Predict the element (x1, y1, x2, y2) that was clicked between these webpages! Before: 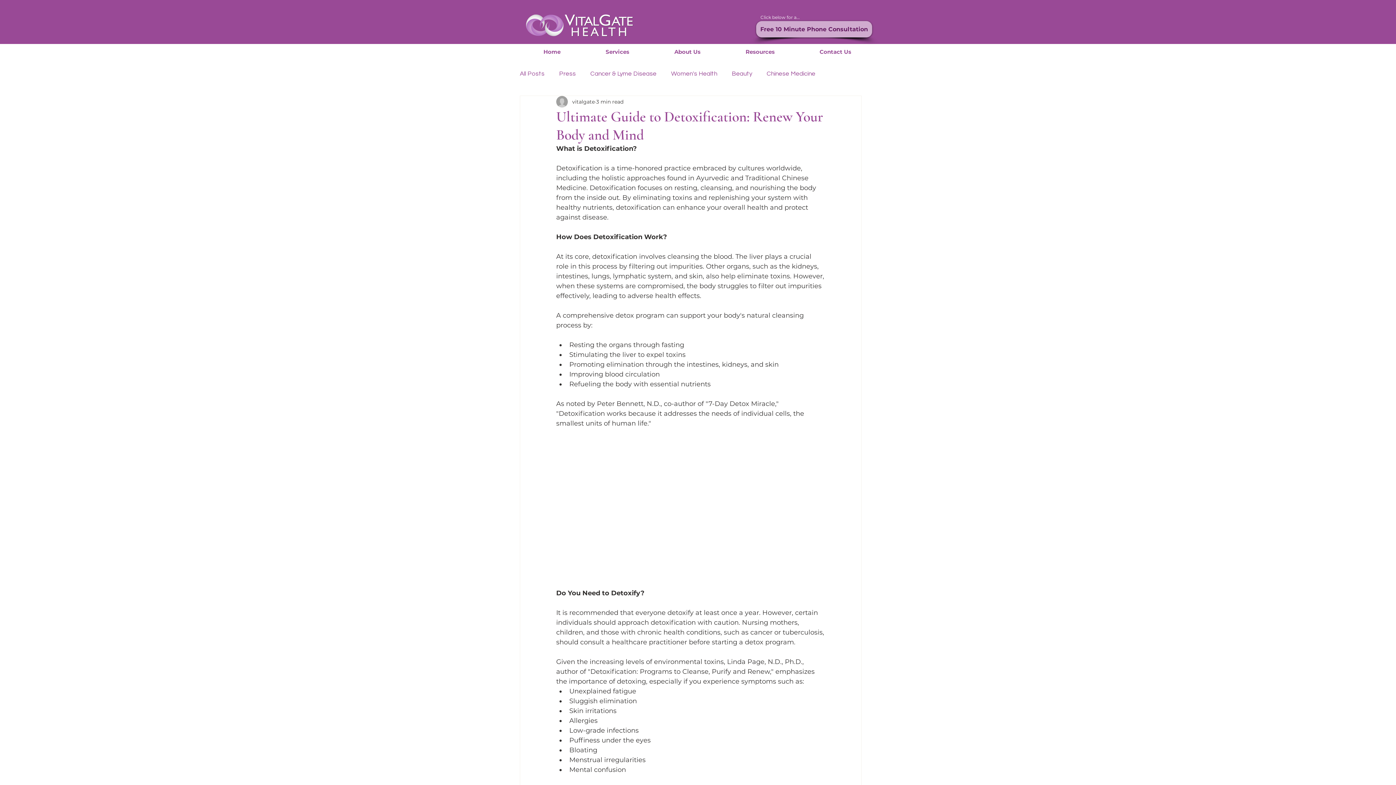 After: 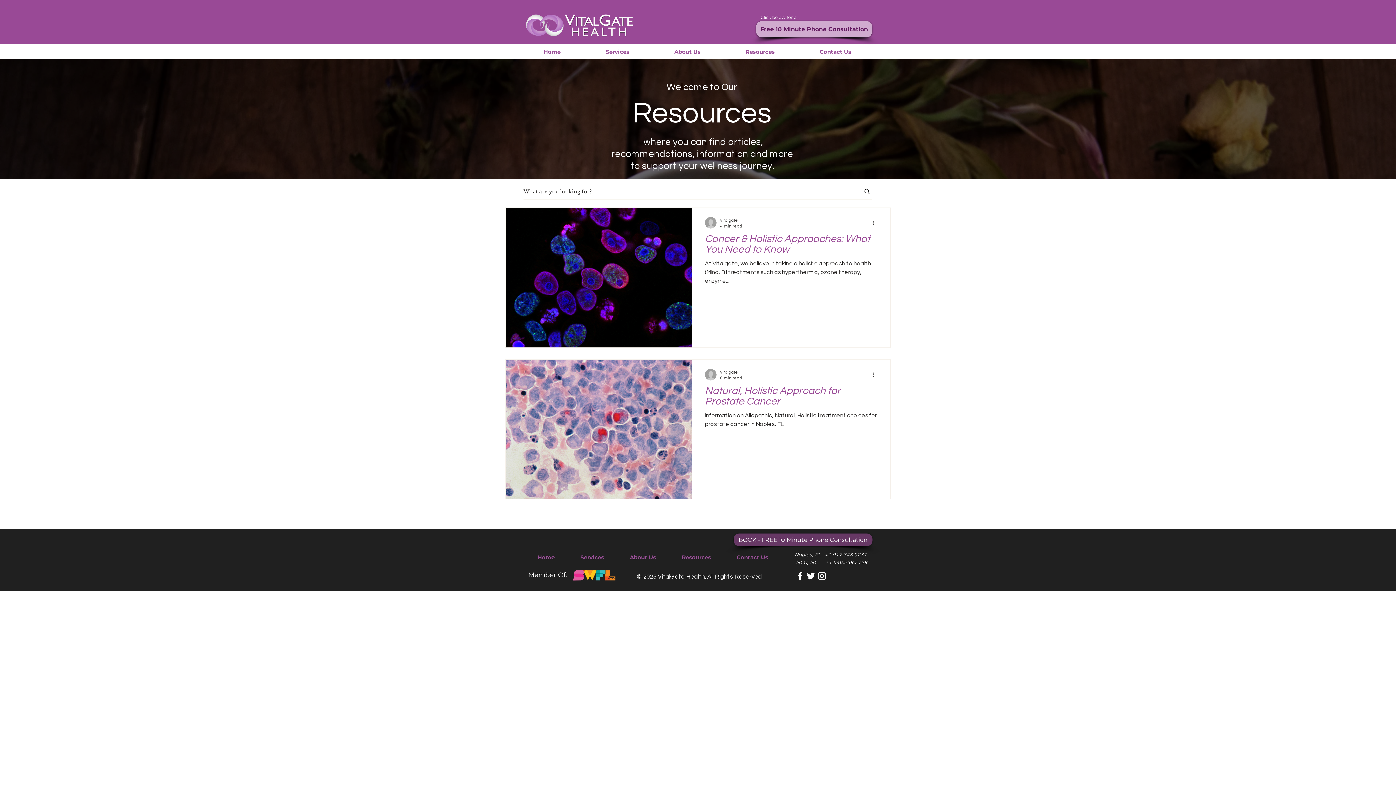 Action: label: Cancer & Lyme Disease bbox: (590, 69, 656, 78)